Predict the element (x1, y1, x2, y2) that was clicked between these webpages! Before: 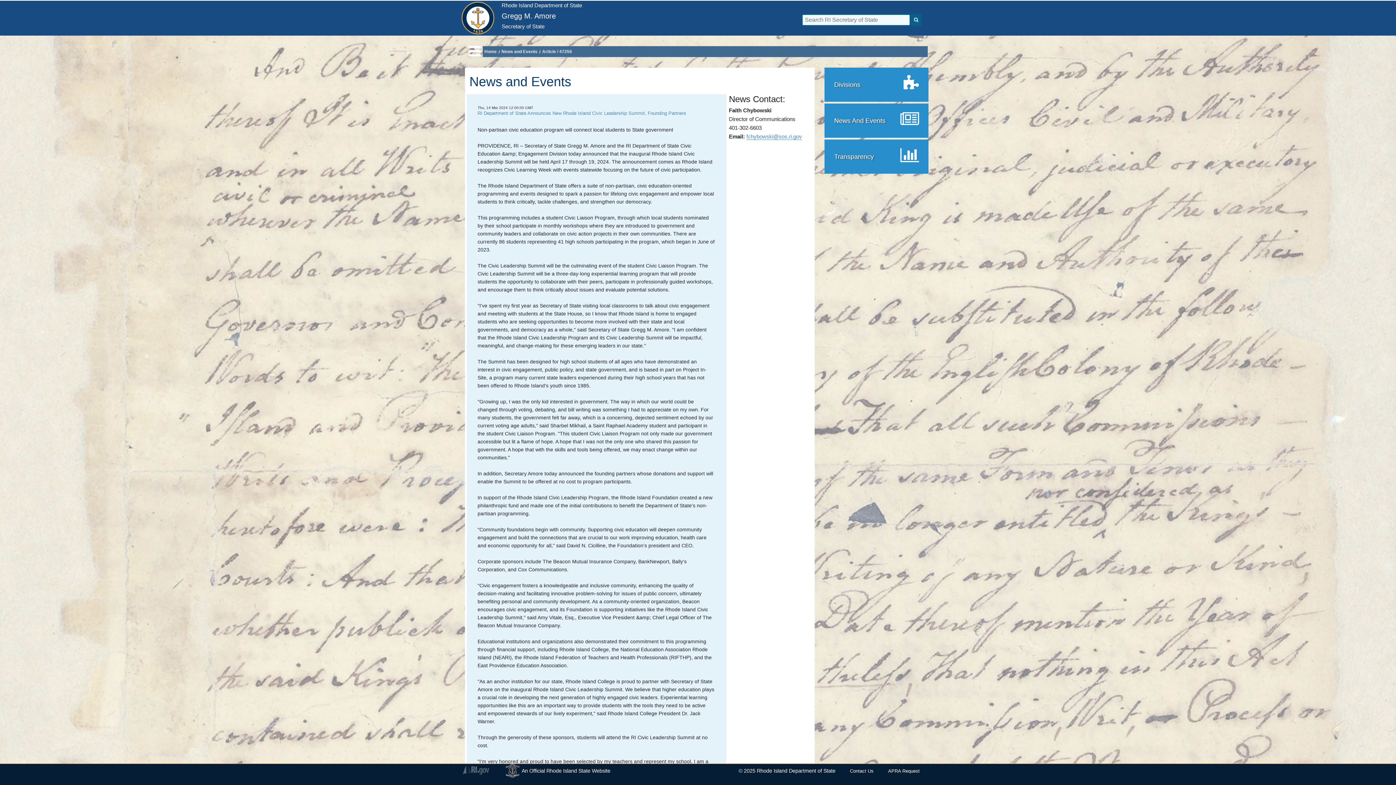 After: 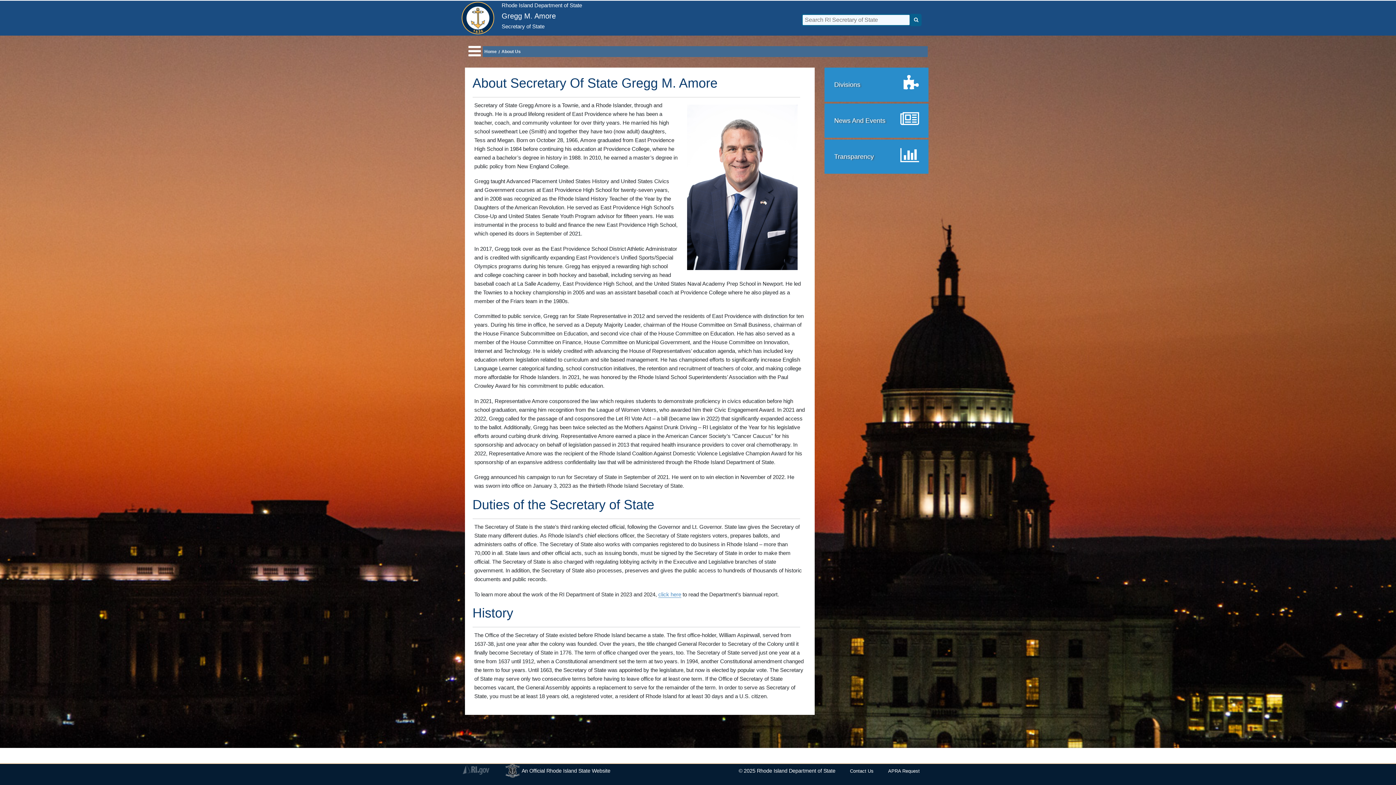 Action: label: Gregg M. Amore bbox: (501, 9, 582, 22)